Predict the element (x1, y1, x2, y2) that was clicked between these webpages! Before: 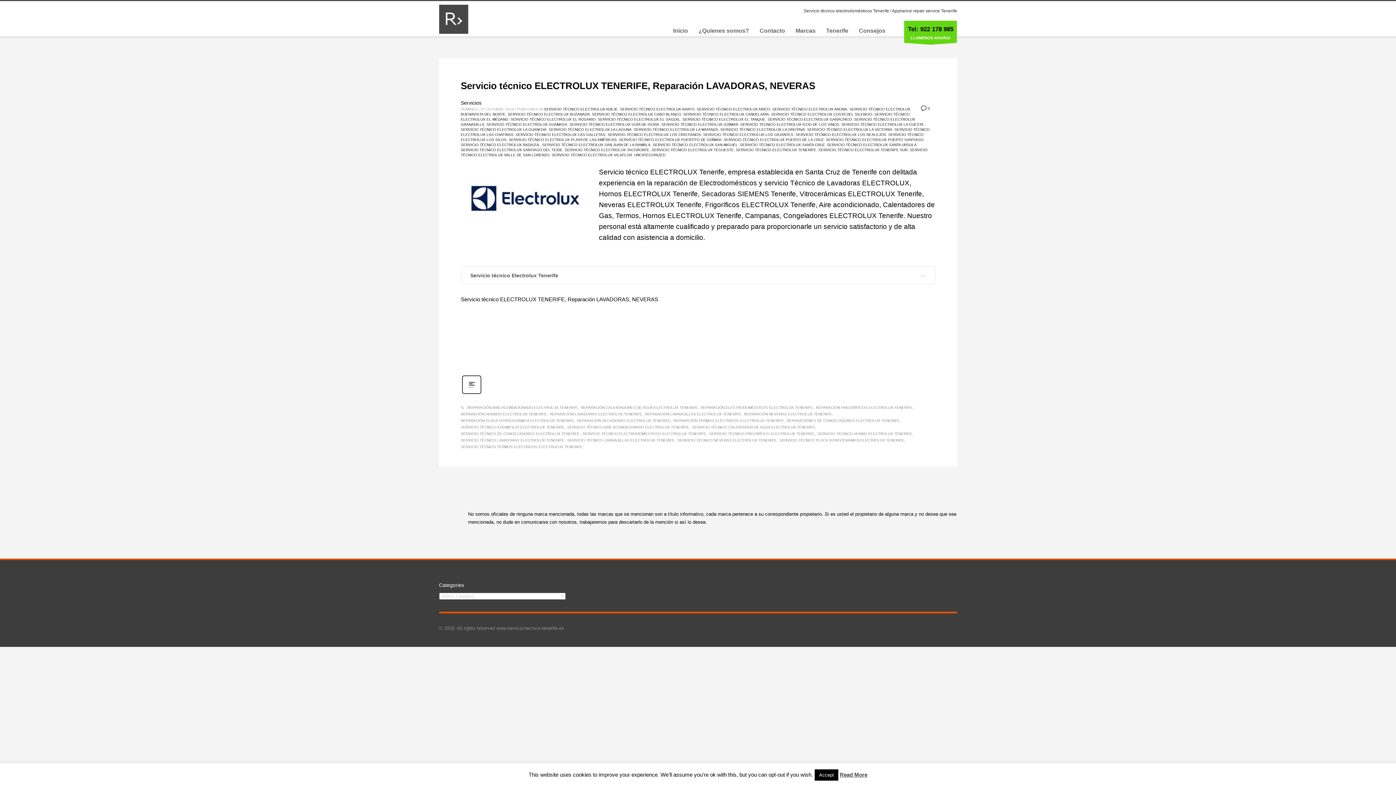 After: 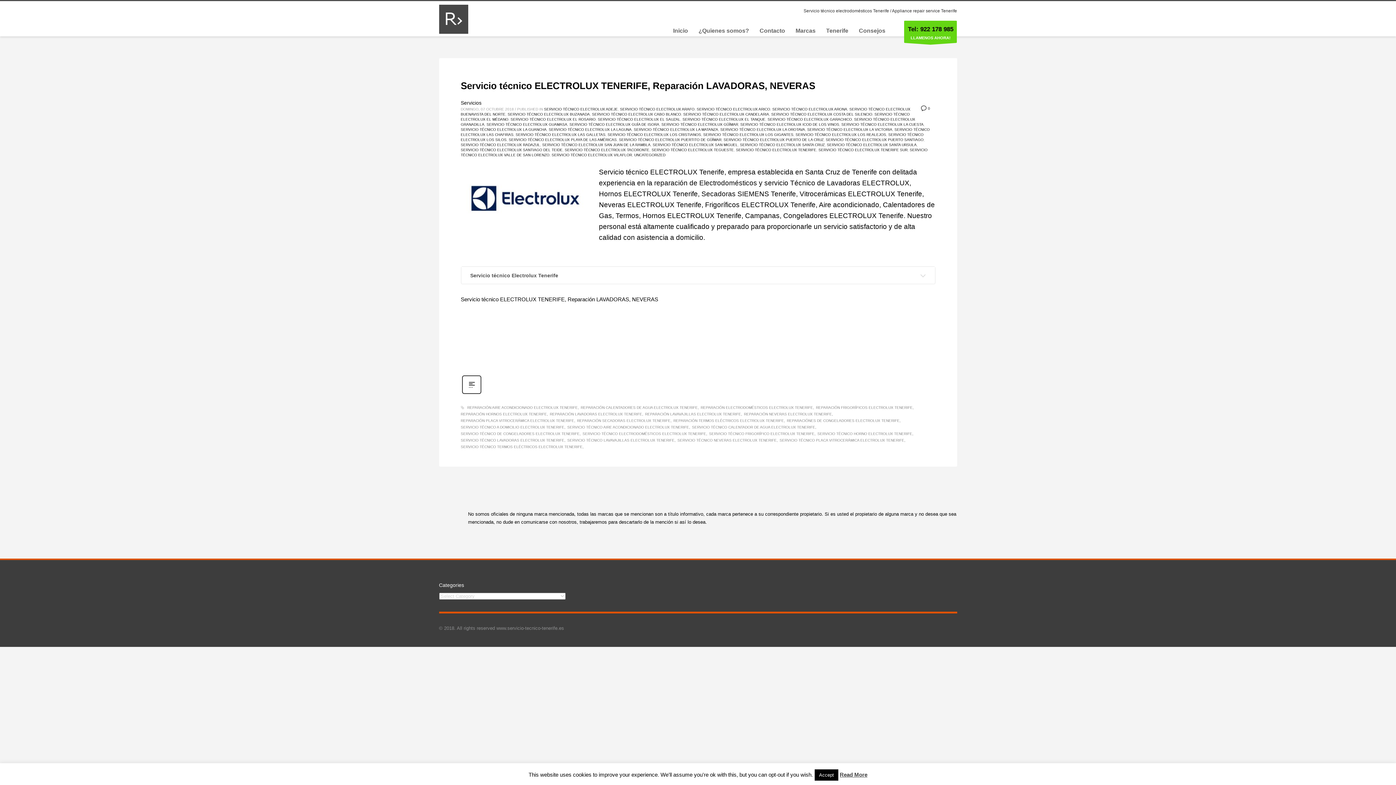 Action: label: SERVICIO TÉCNICO HORNO ELECTROLUX TENERIFE bbox: (817, 431, 913, 437)